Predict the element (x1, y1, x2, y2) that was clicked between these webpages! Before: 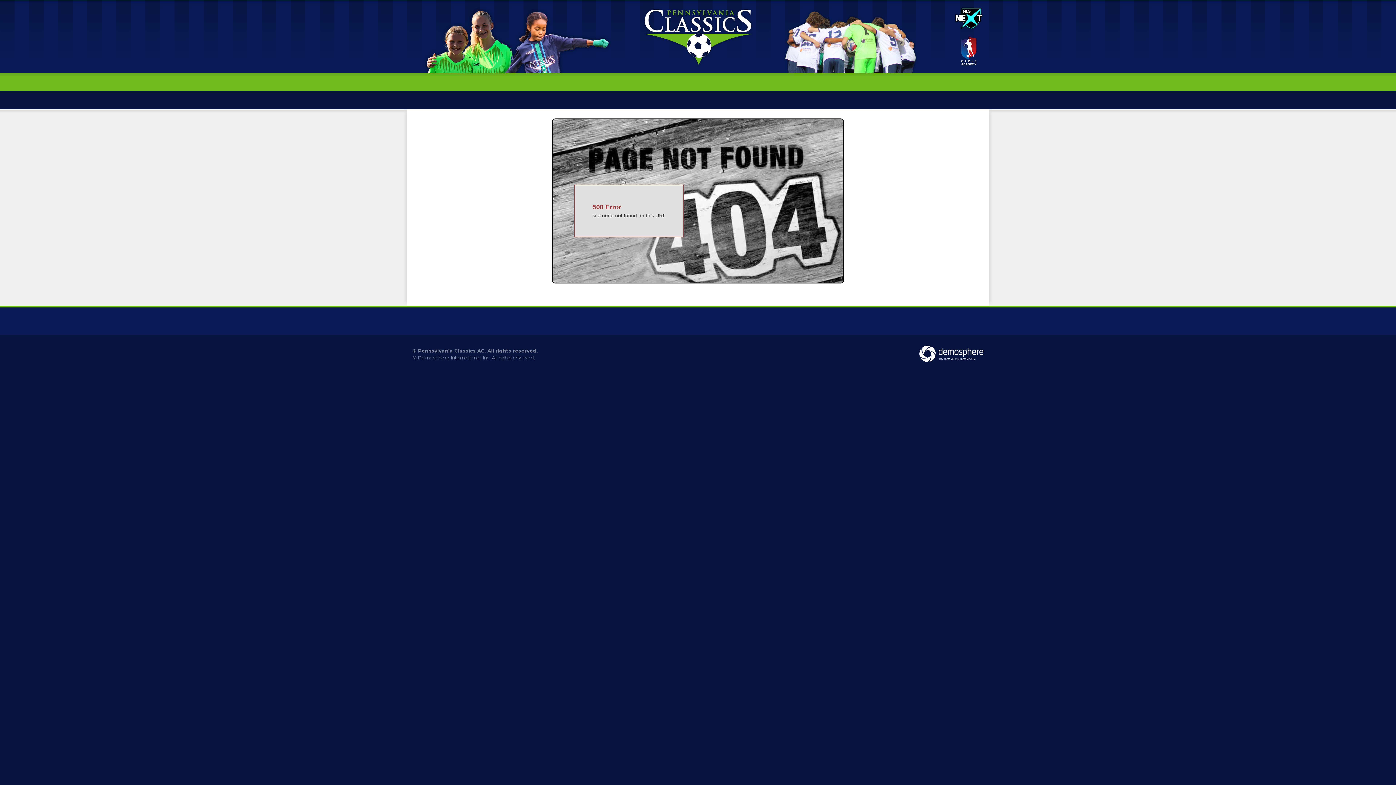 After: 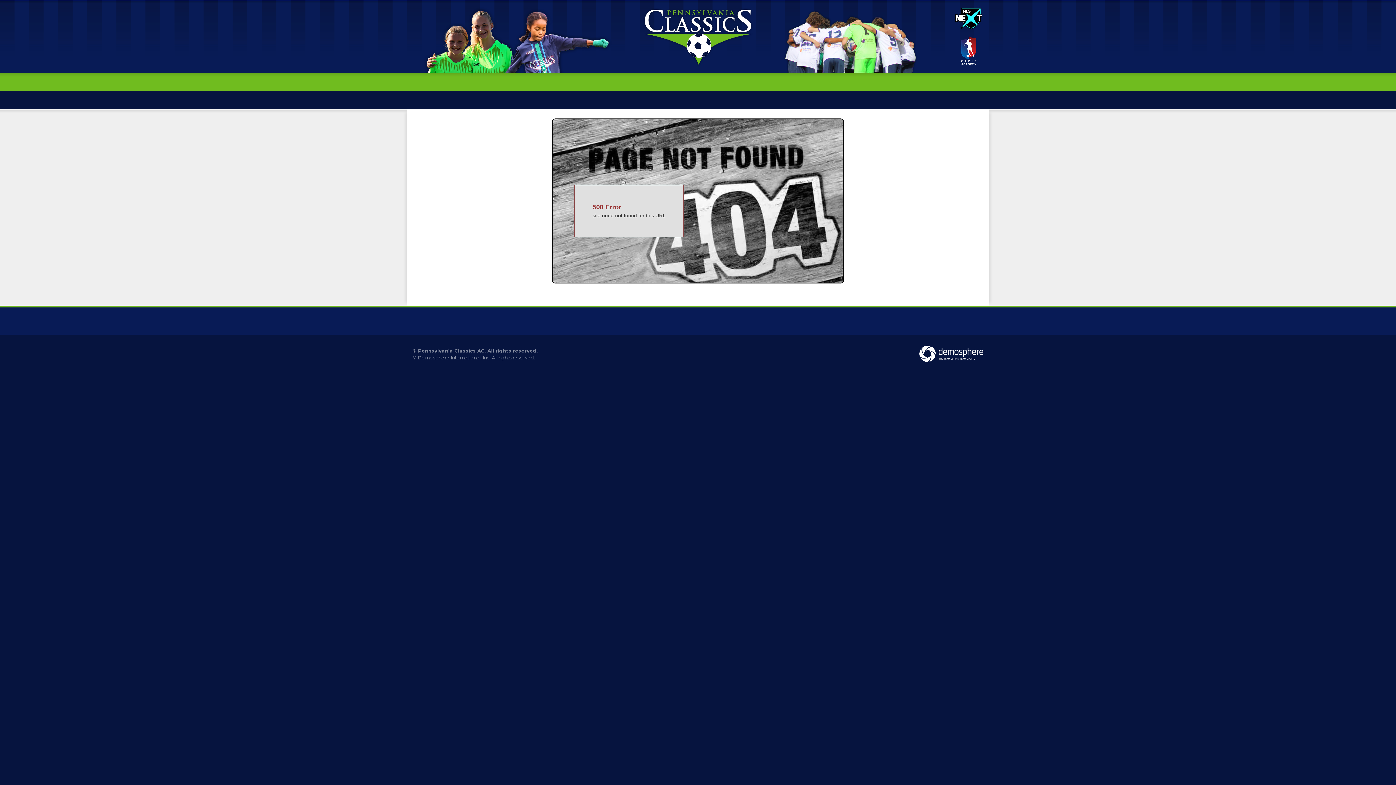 Action: bbox: (417, 354, 490, 360) label: Demosphere International, Inc.